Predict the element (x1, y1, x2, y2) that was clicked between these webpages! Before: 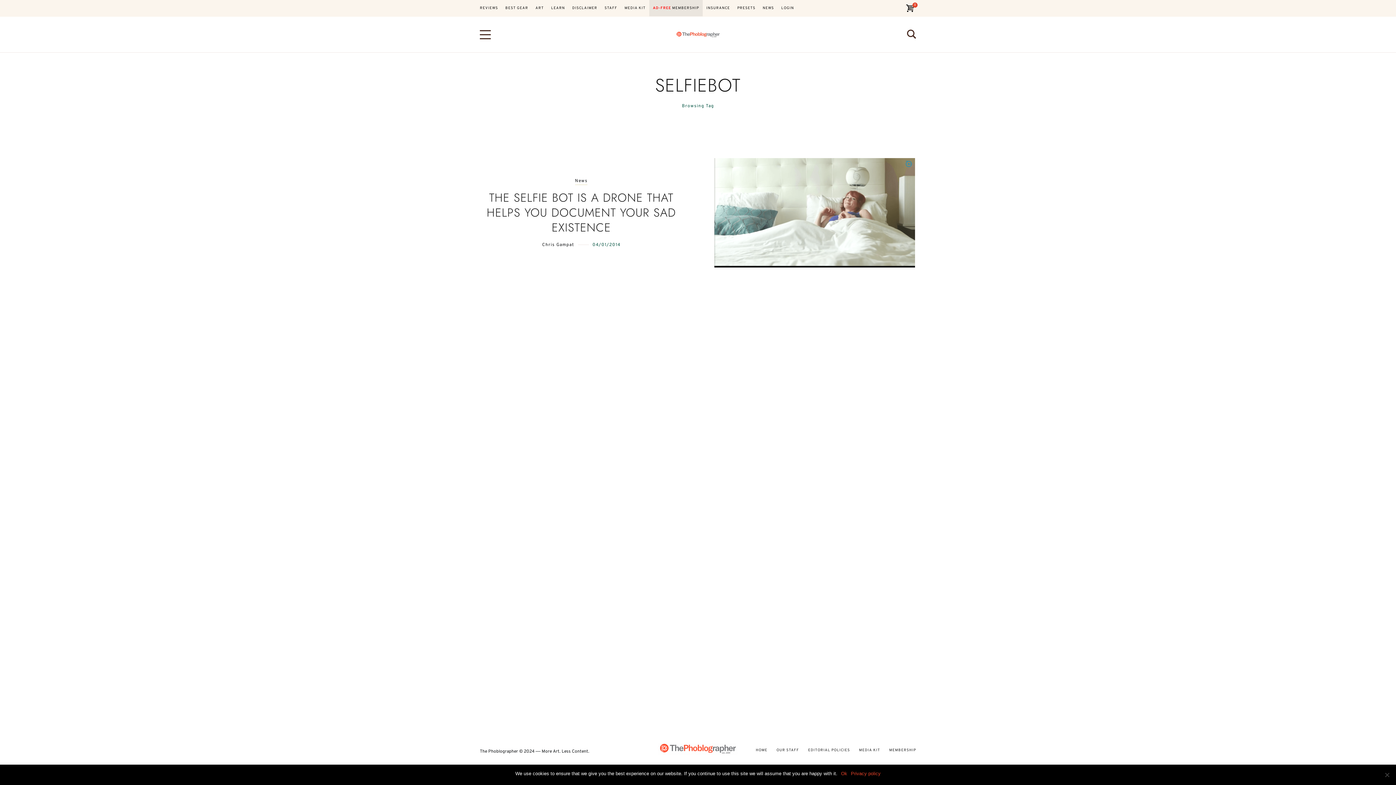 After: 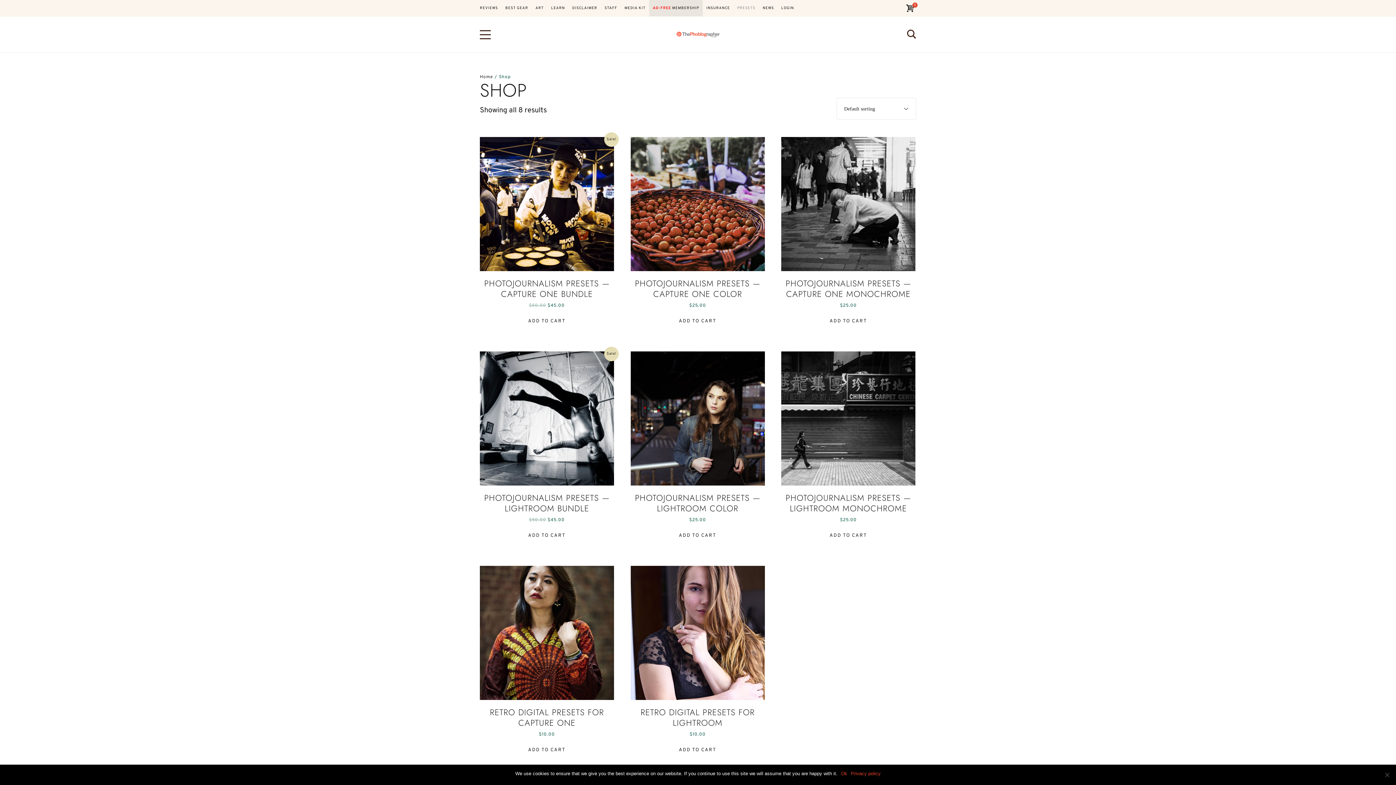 Action: bbox: (733, 0, 759, 16) label: PRESETS